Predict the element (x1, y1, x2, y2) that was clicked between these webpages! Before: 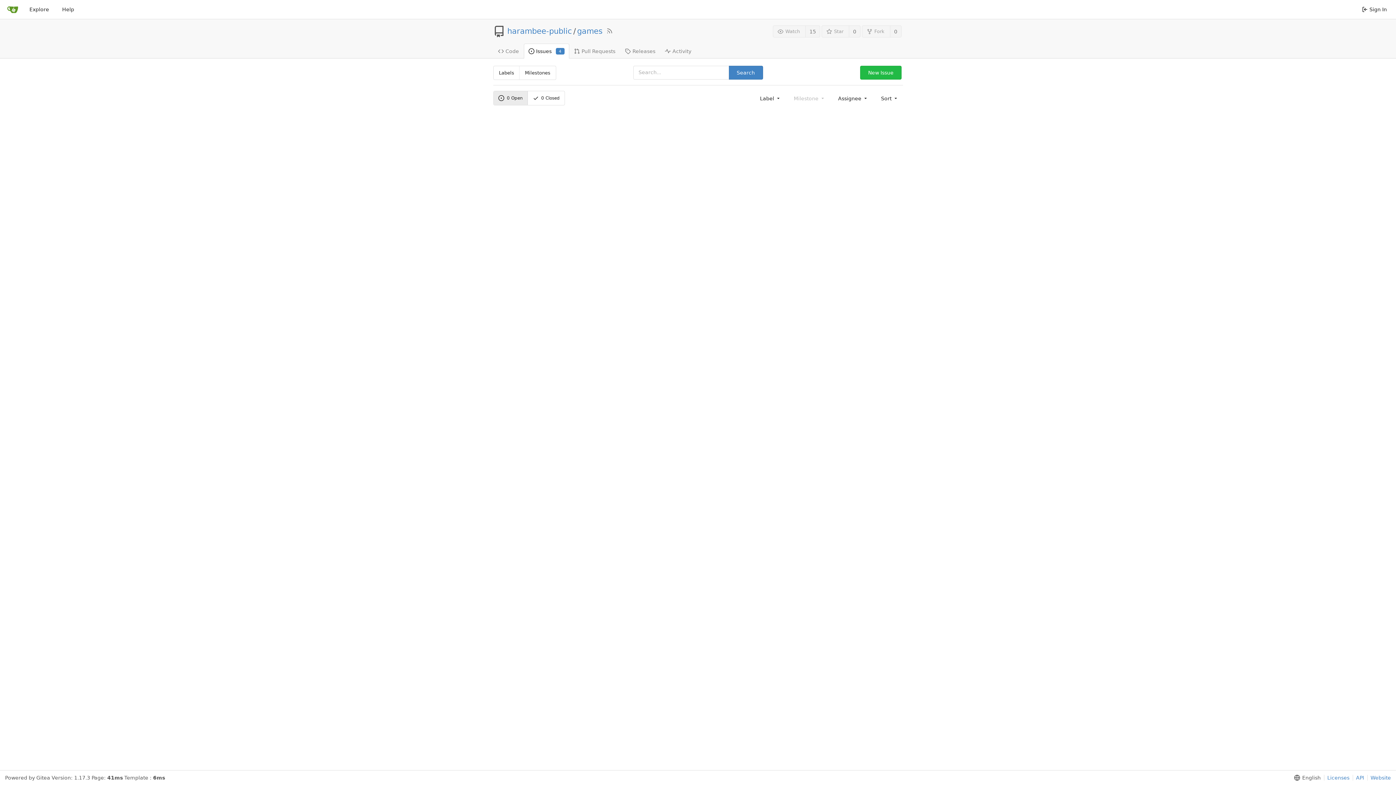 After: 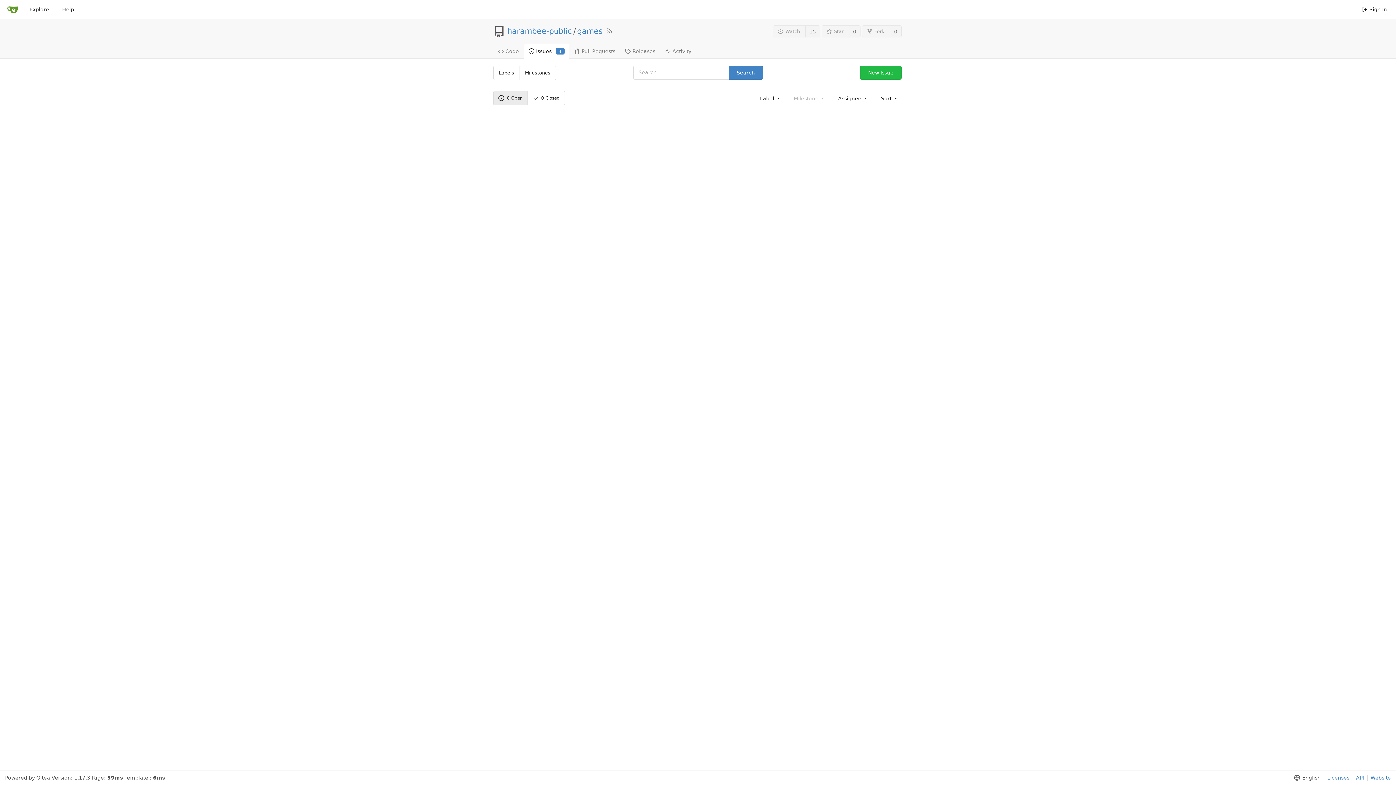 Action: label: Search bbox: (728, 65, 763, 79)